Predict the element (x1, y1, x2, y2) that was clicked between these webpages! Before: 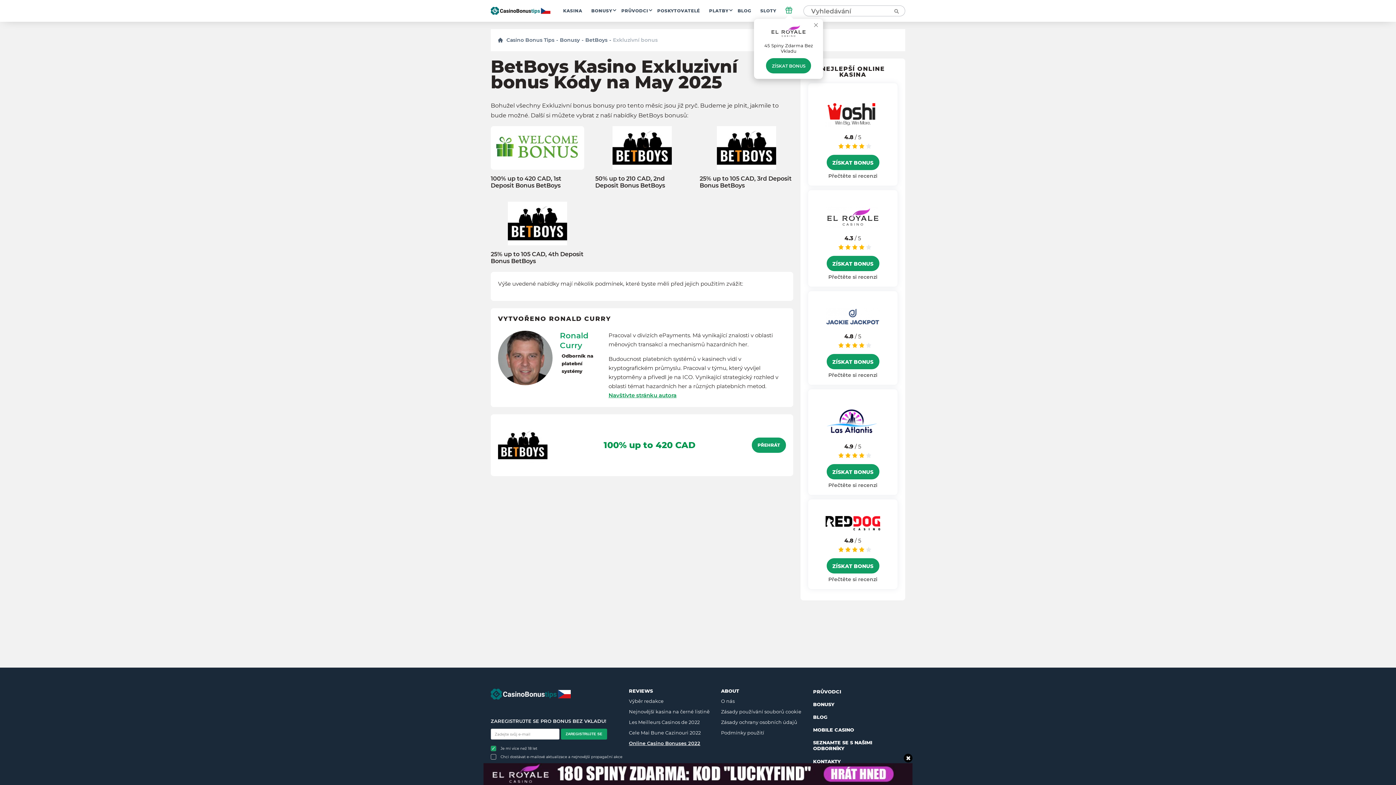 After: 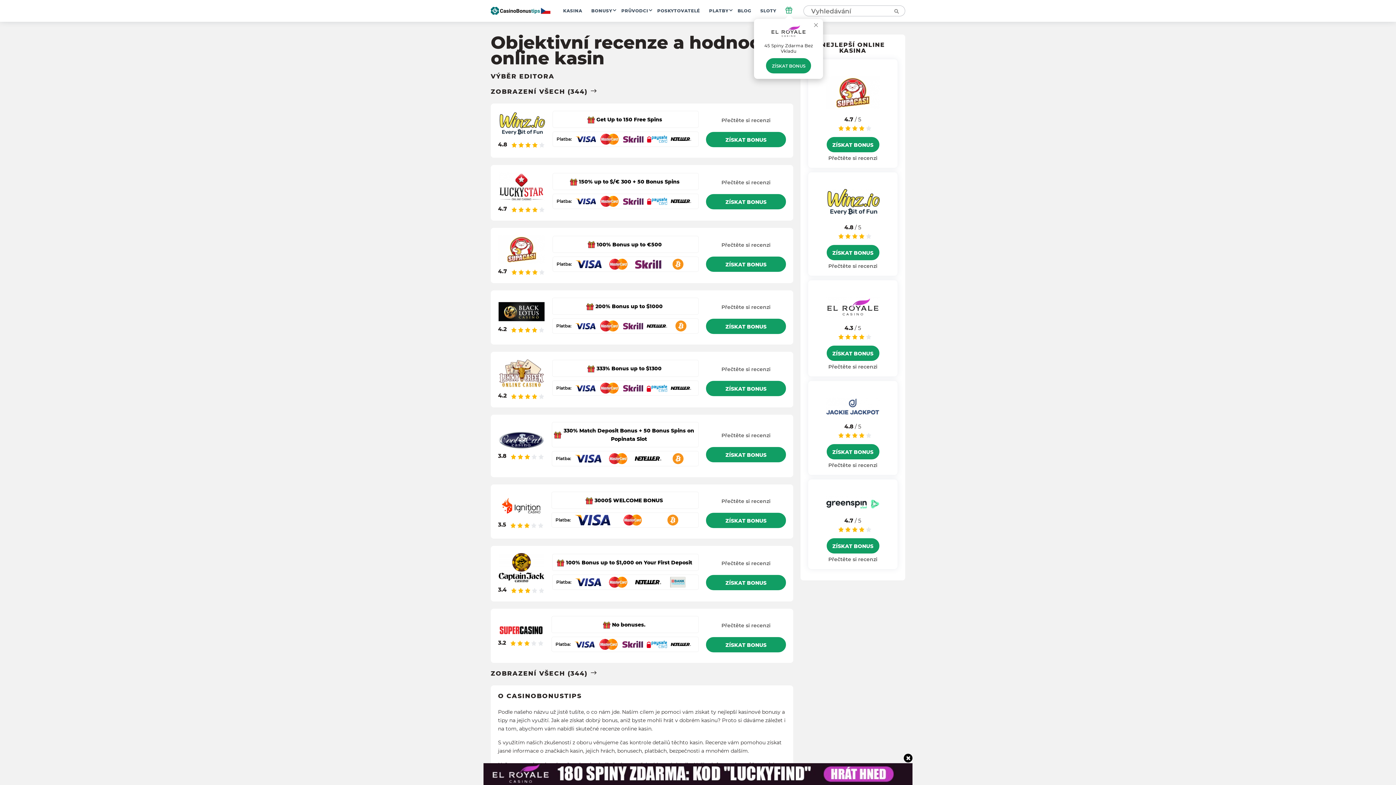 Action: bbox: (498, 36, 560, 44) label: Casino Bonus Tips